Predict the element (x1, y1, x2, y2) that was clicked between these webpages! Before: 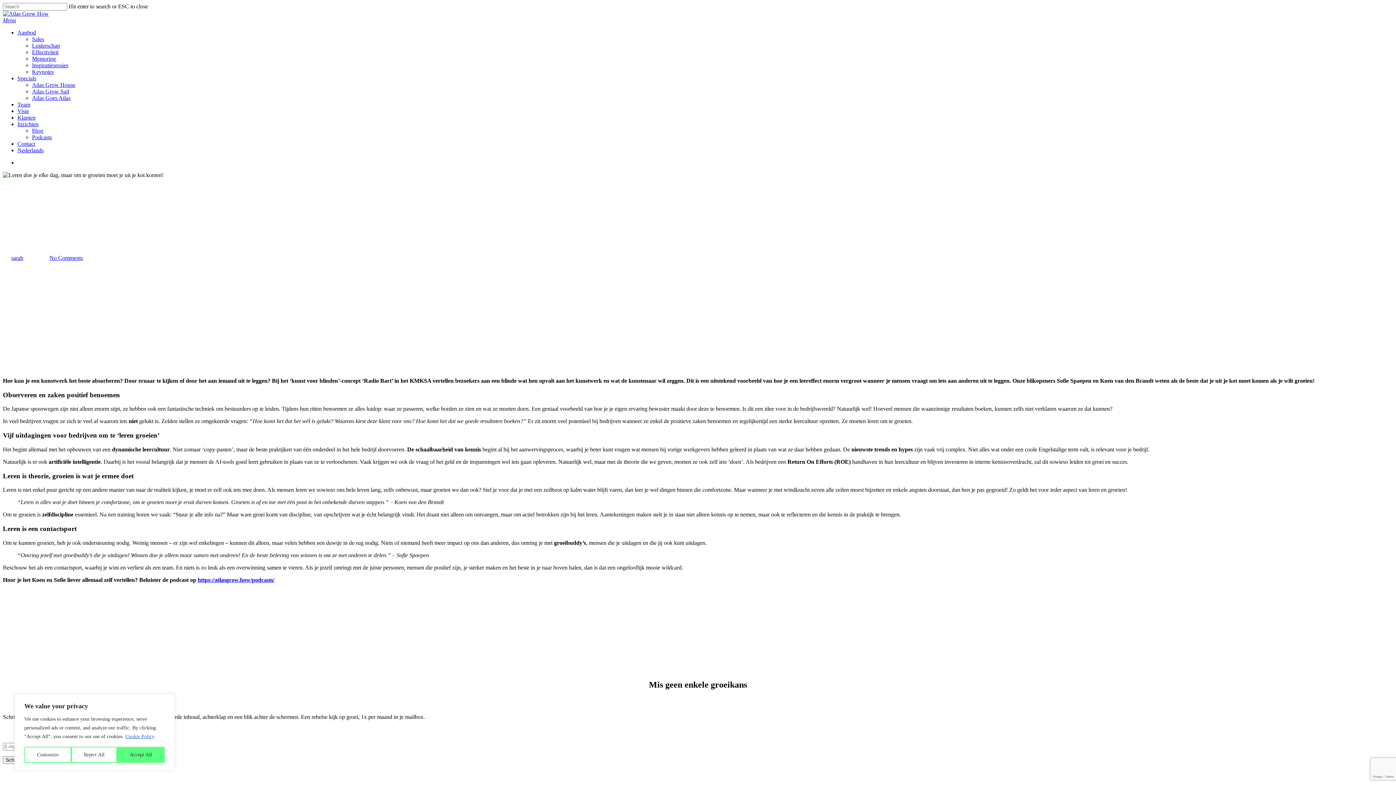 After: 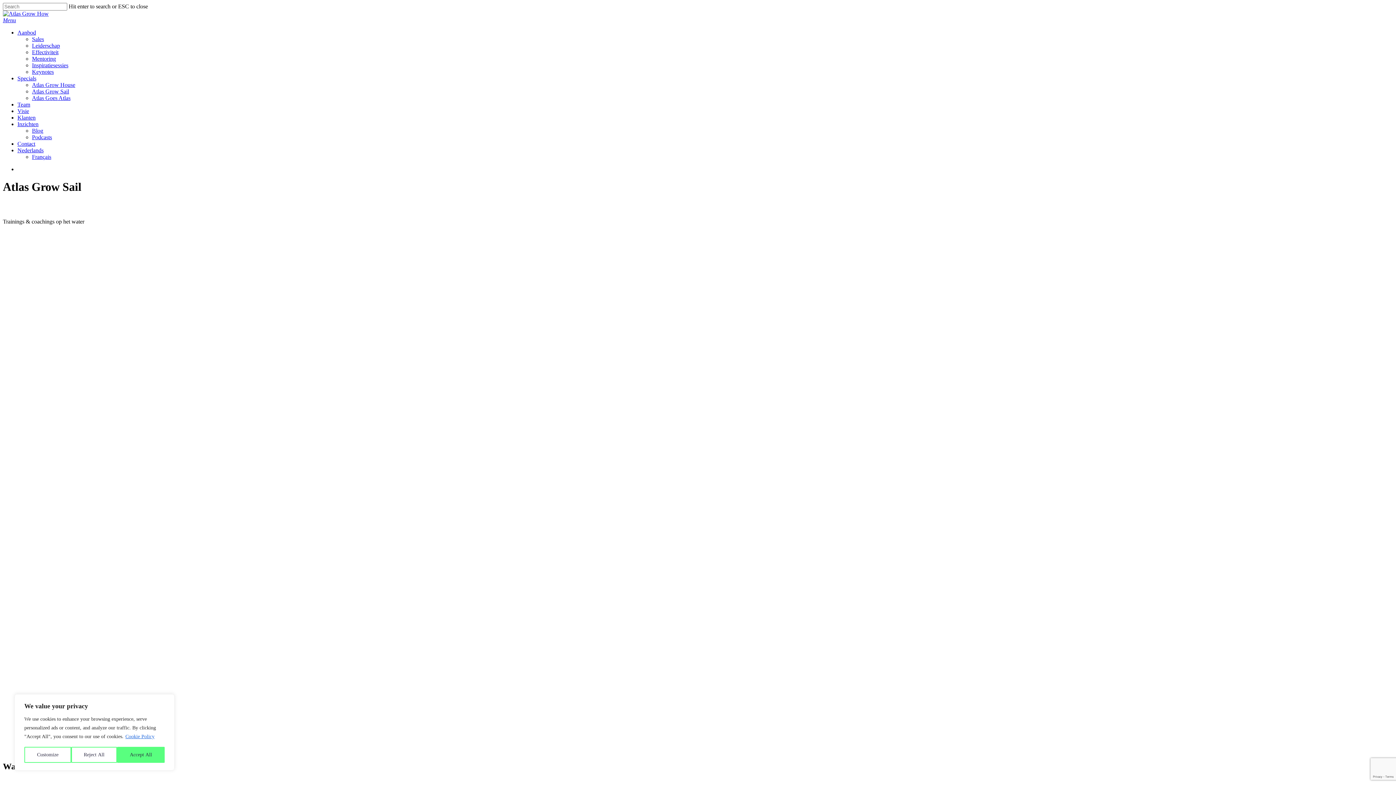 Action: bbox: (32, 88, 69, 94) label: Atlas Grow Sail